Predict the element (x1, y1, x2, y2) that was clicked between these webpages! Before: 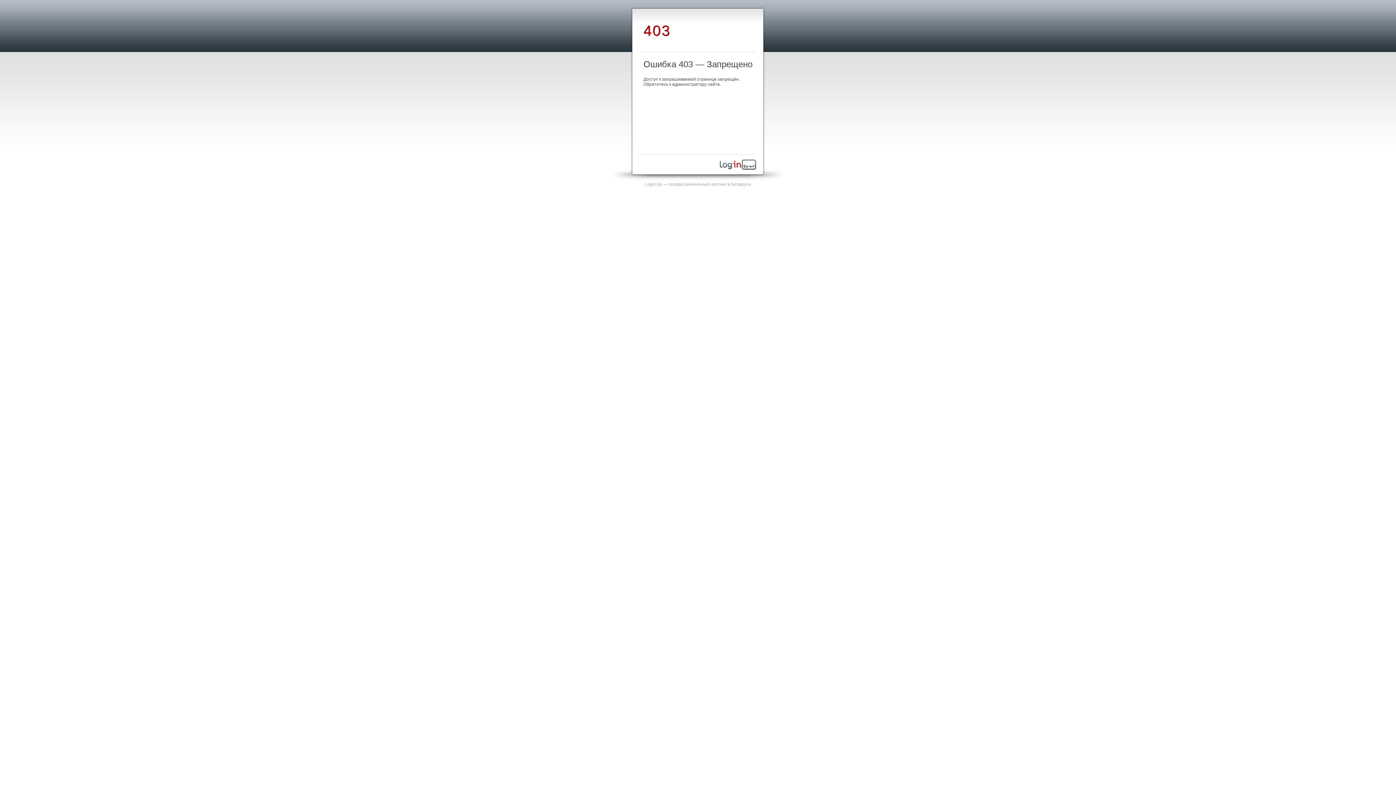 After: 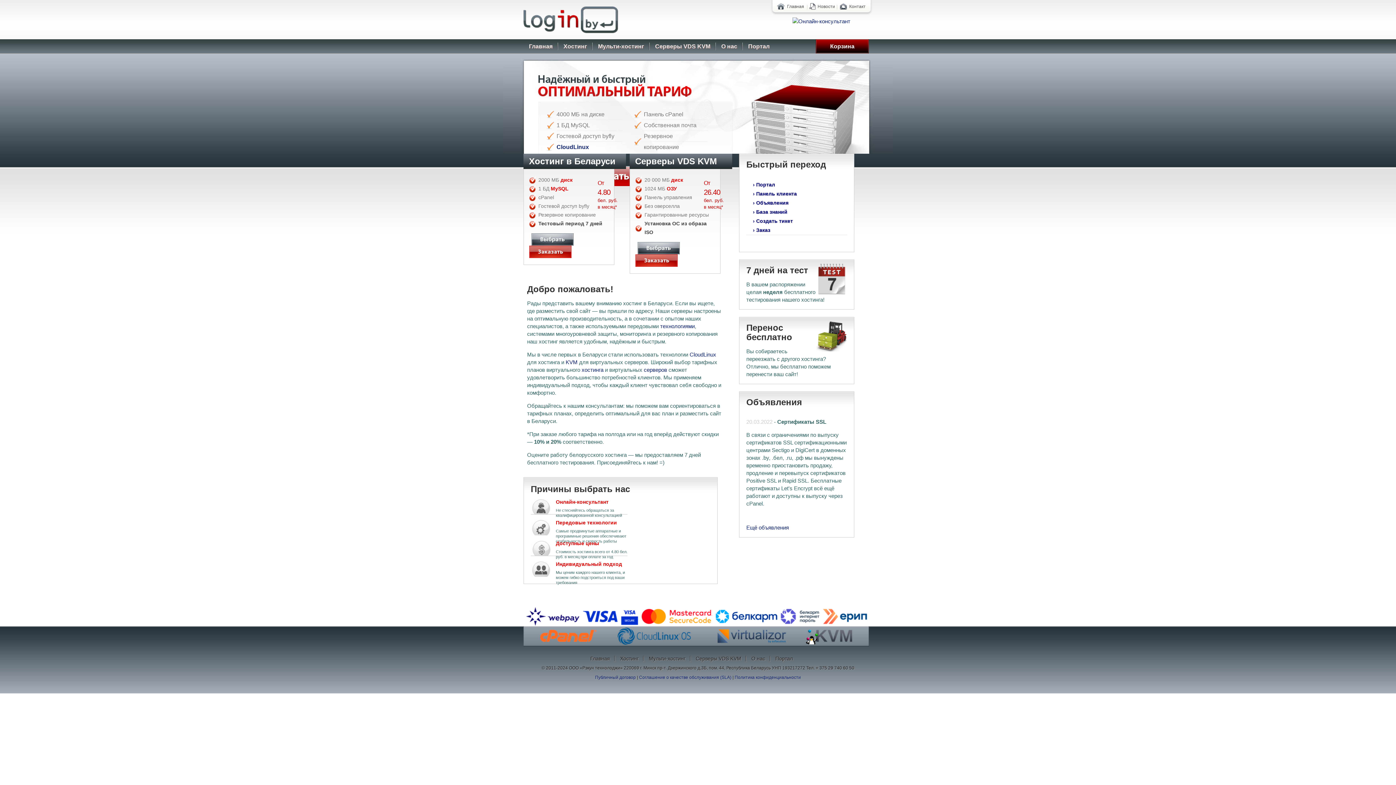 Action: bbox: (720, 165, 756, 170)